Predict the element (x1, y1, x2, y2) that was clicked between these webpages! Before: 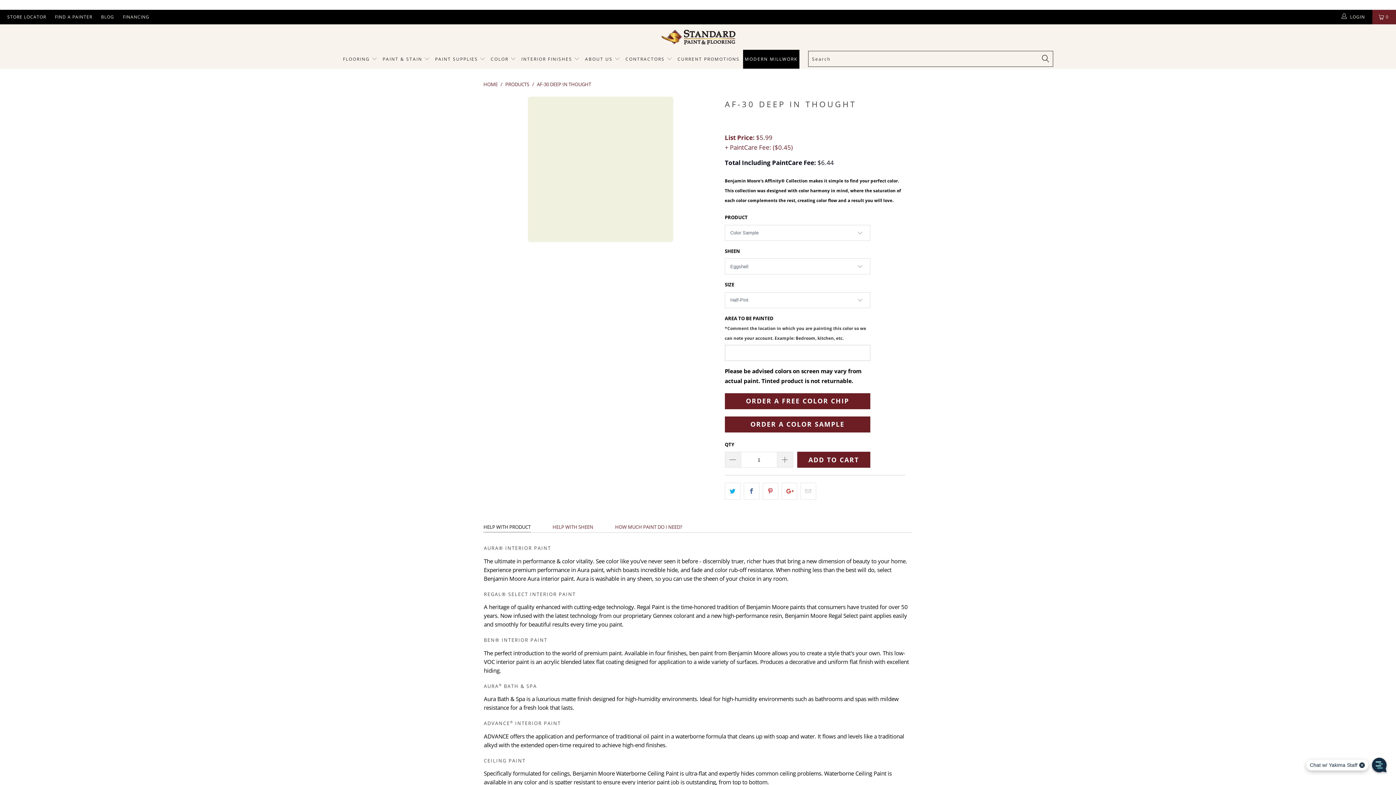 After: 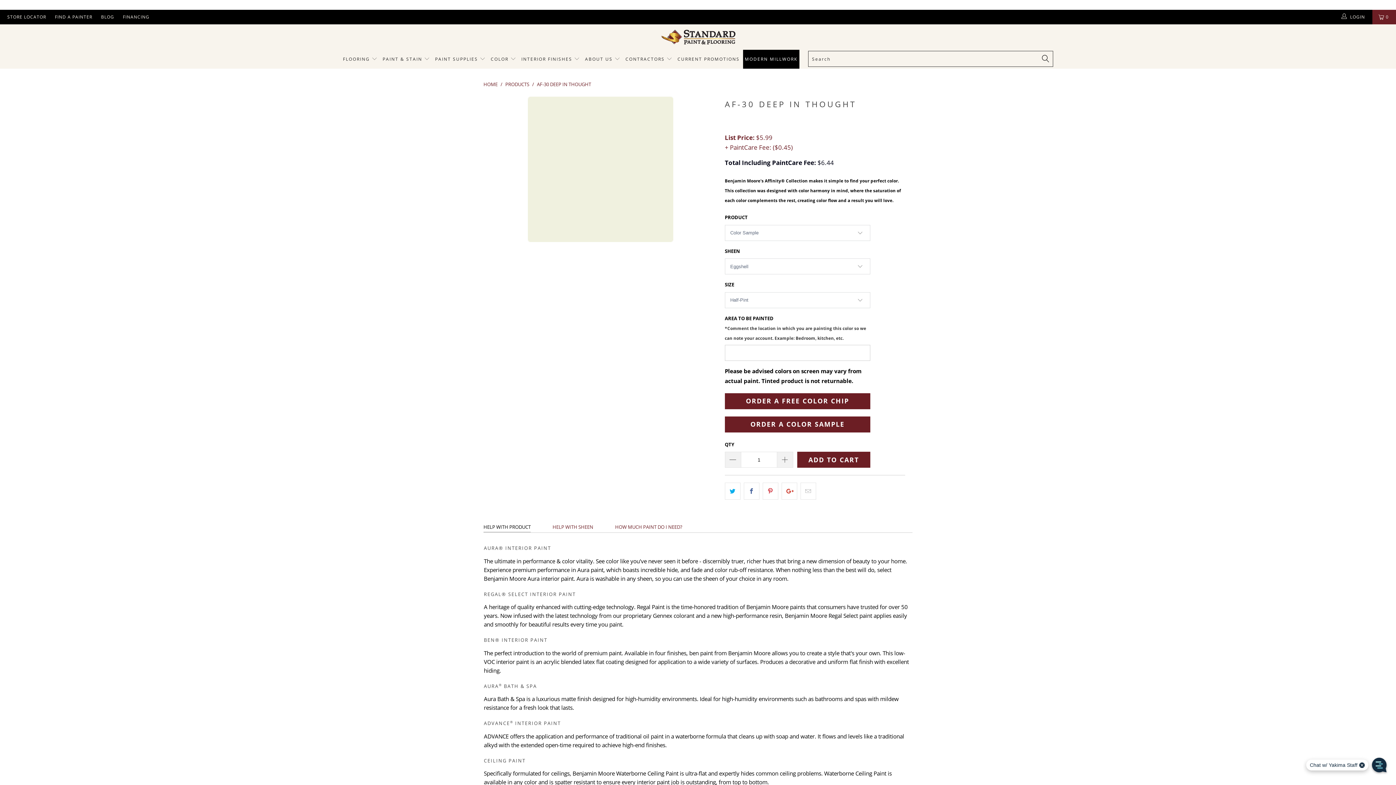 Action: bbox: (483, 521, 530, 533) label: HELP WITH PRODUCT